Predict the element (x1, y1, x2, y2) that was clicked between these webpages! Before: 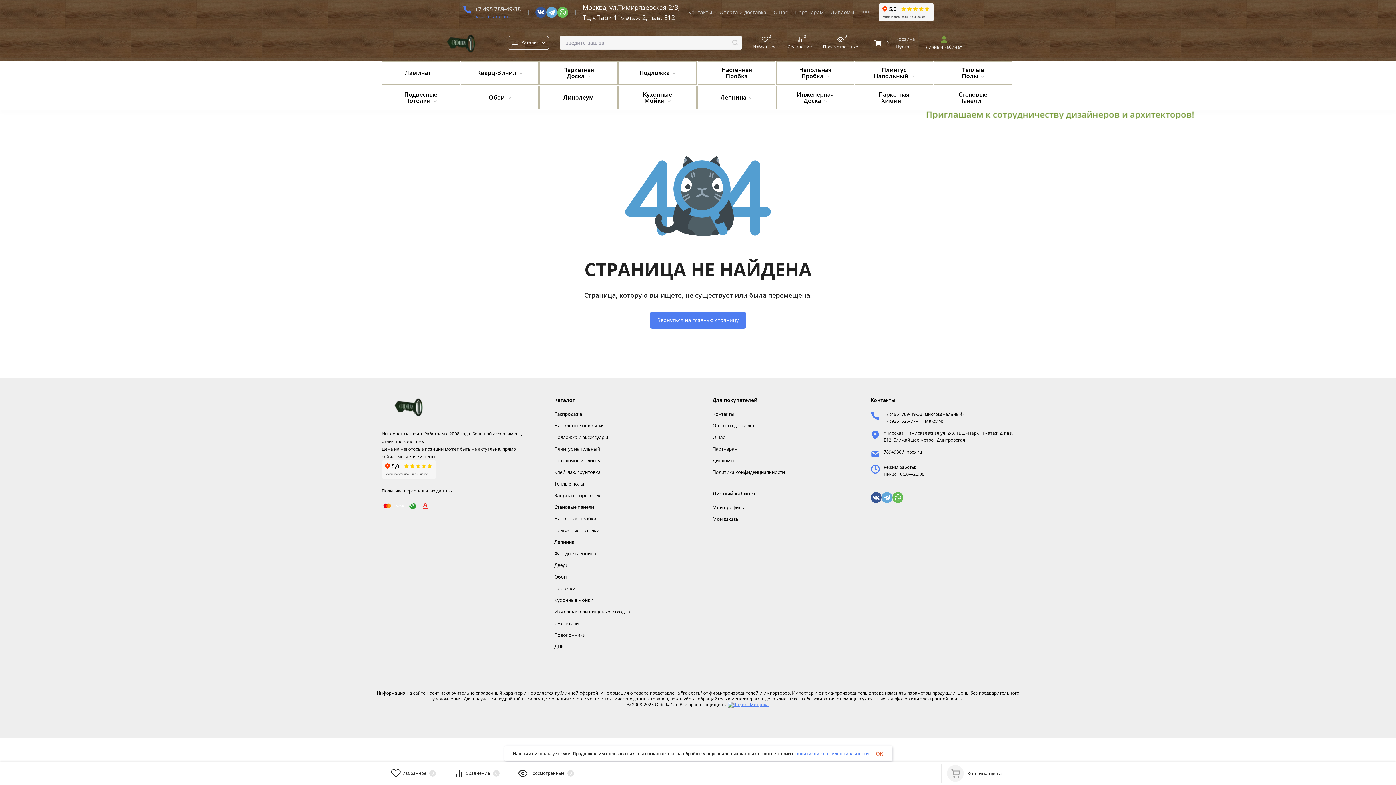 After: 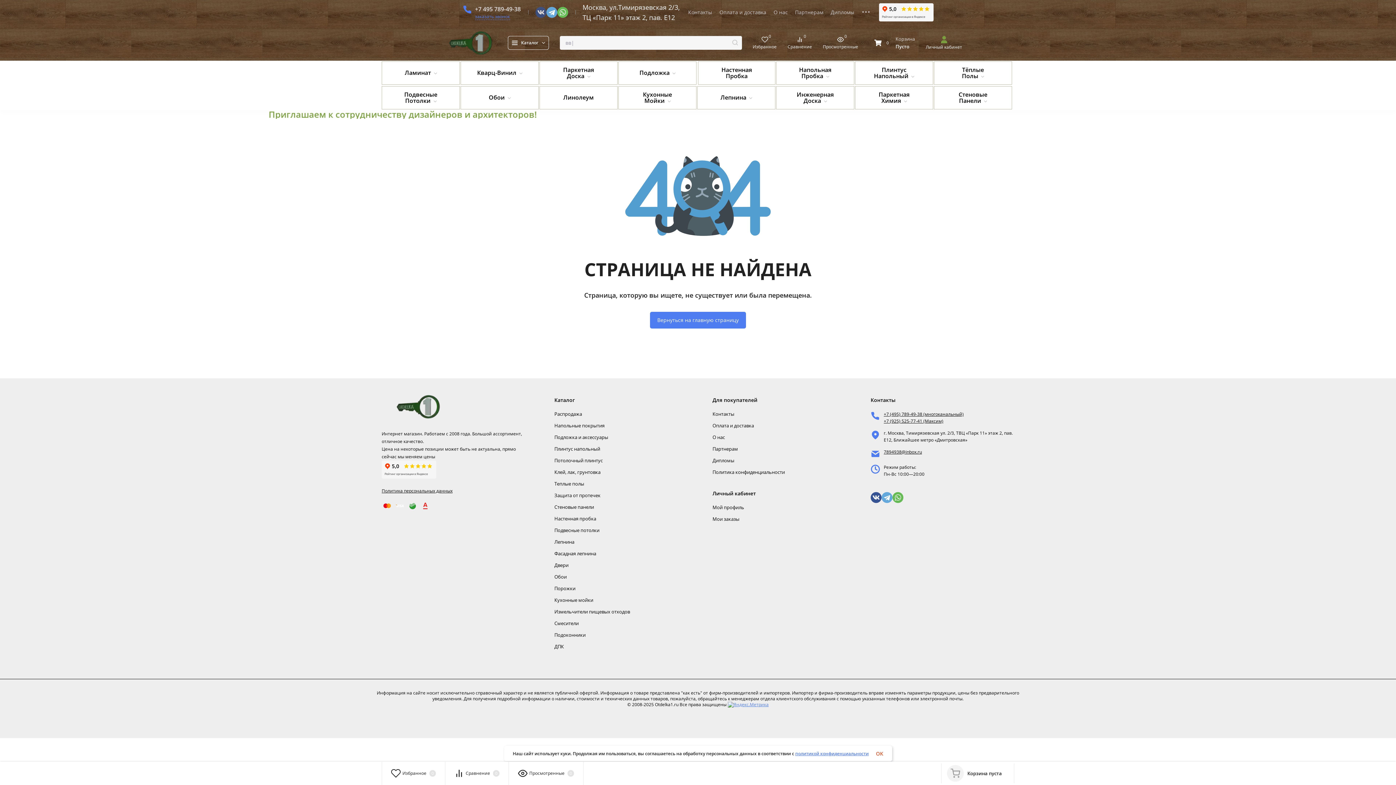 Action: bbox: (535, 6, 546, 17)